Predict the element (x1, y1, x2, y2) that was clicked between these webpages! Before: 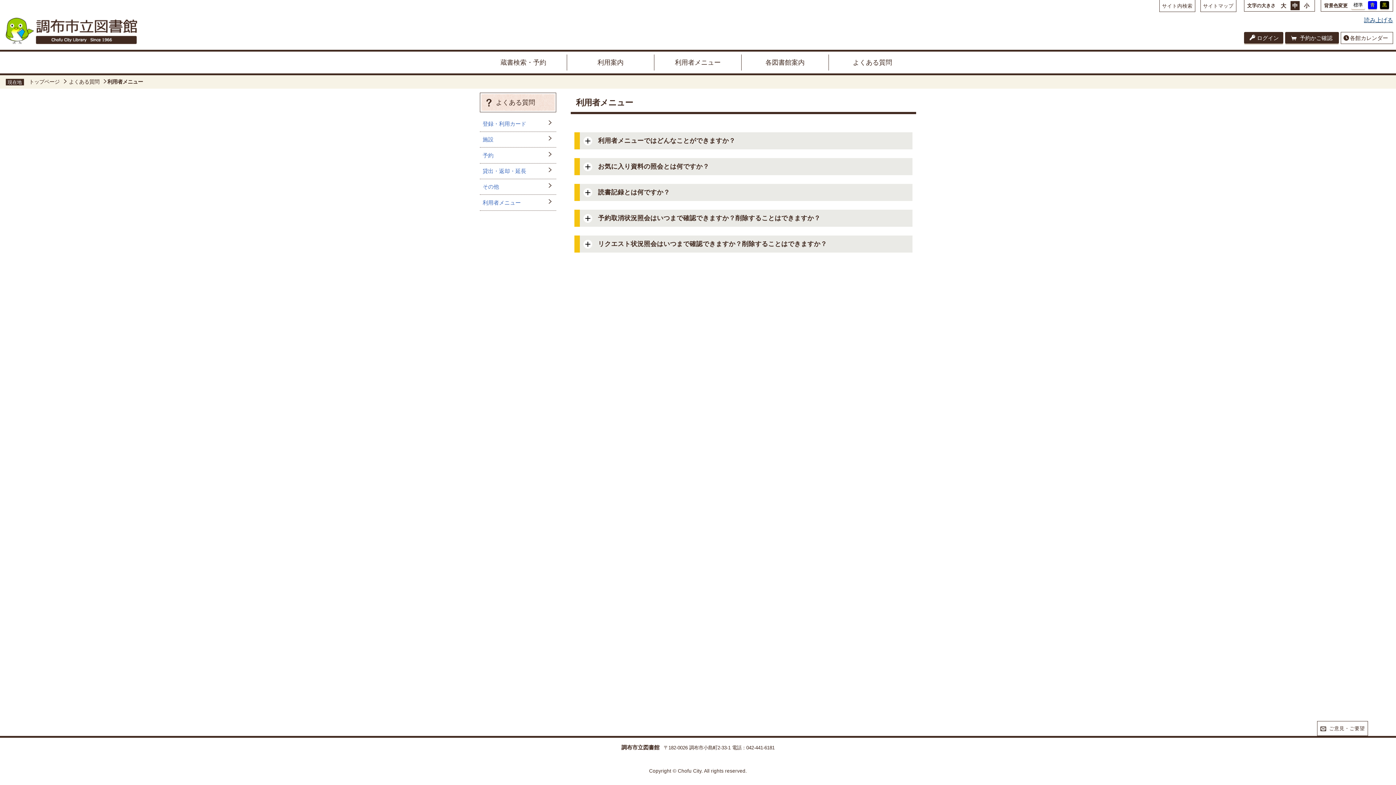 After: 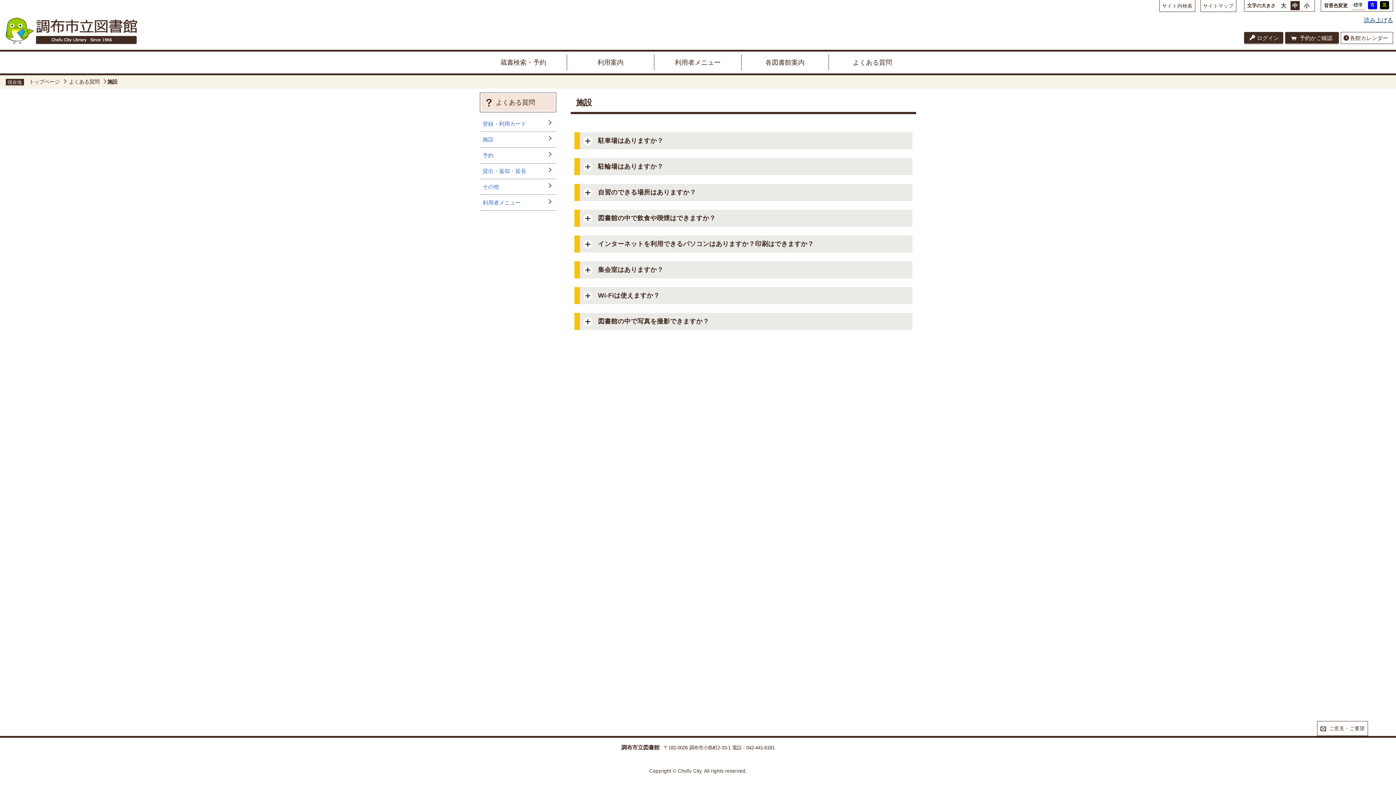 Action: bbox: (480, 132, 556, 147) label: 施設